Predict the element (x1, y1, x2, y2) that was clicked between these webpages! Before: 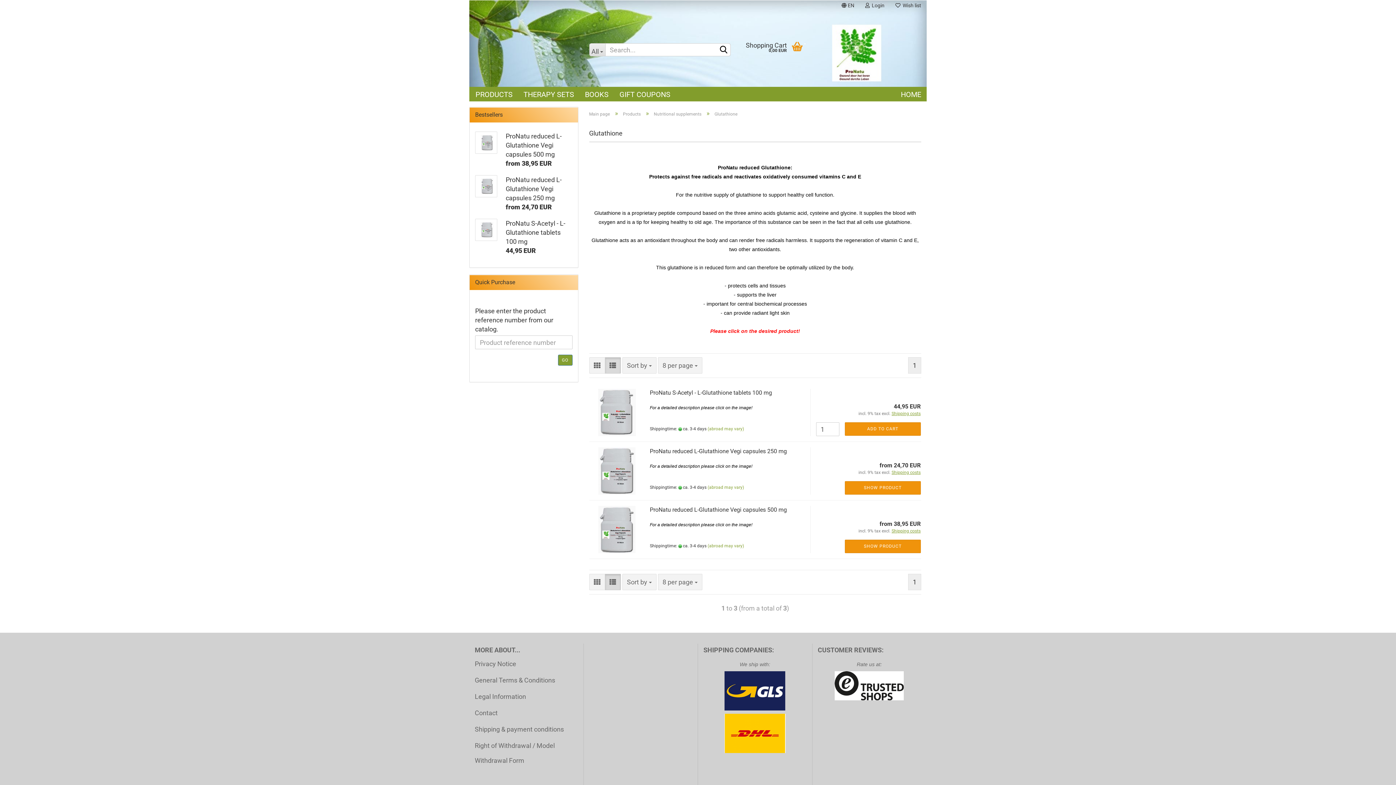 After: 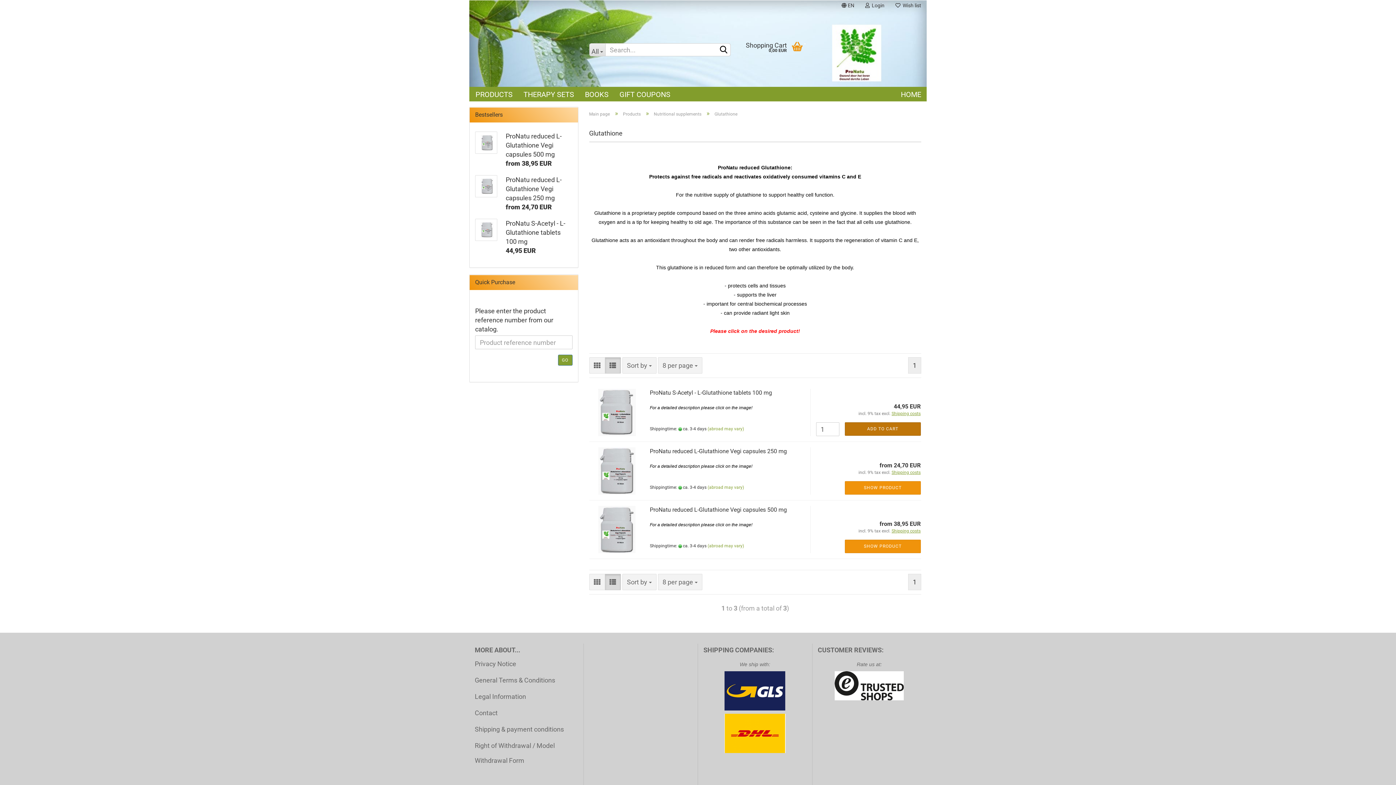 Action: bbox: (845, 422, 920, 436) label: ADD TO CART